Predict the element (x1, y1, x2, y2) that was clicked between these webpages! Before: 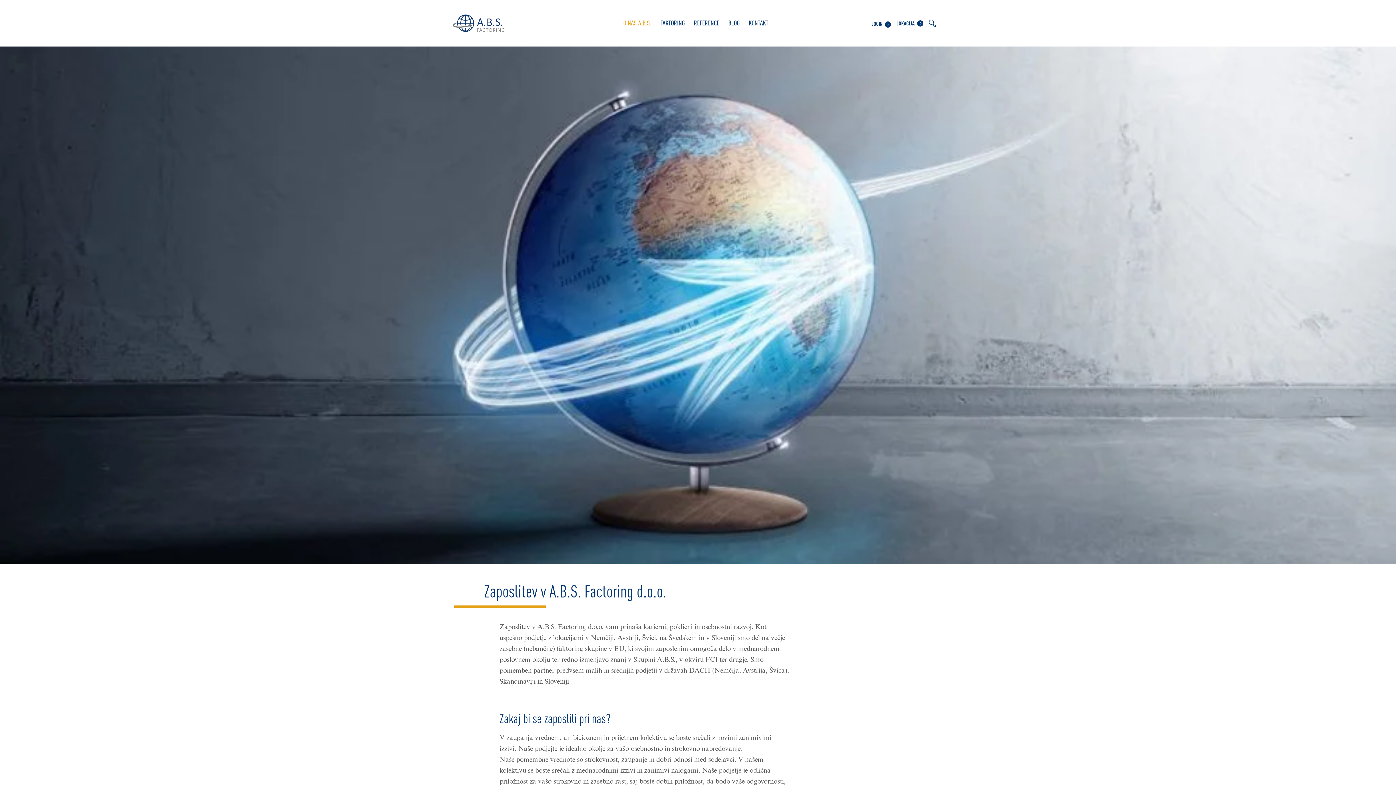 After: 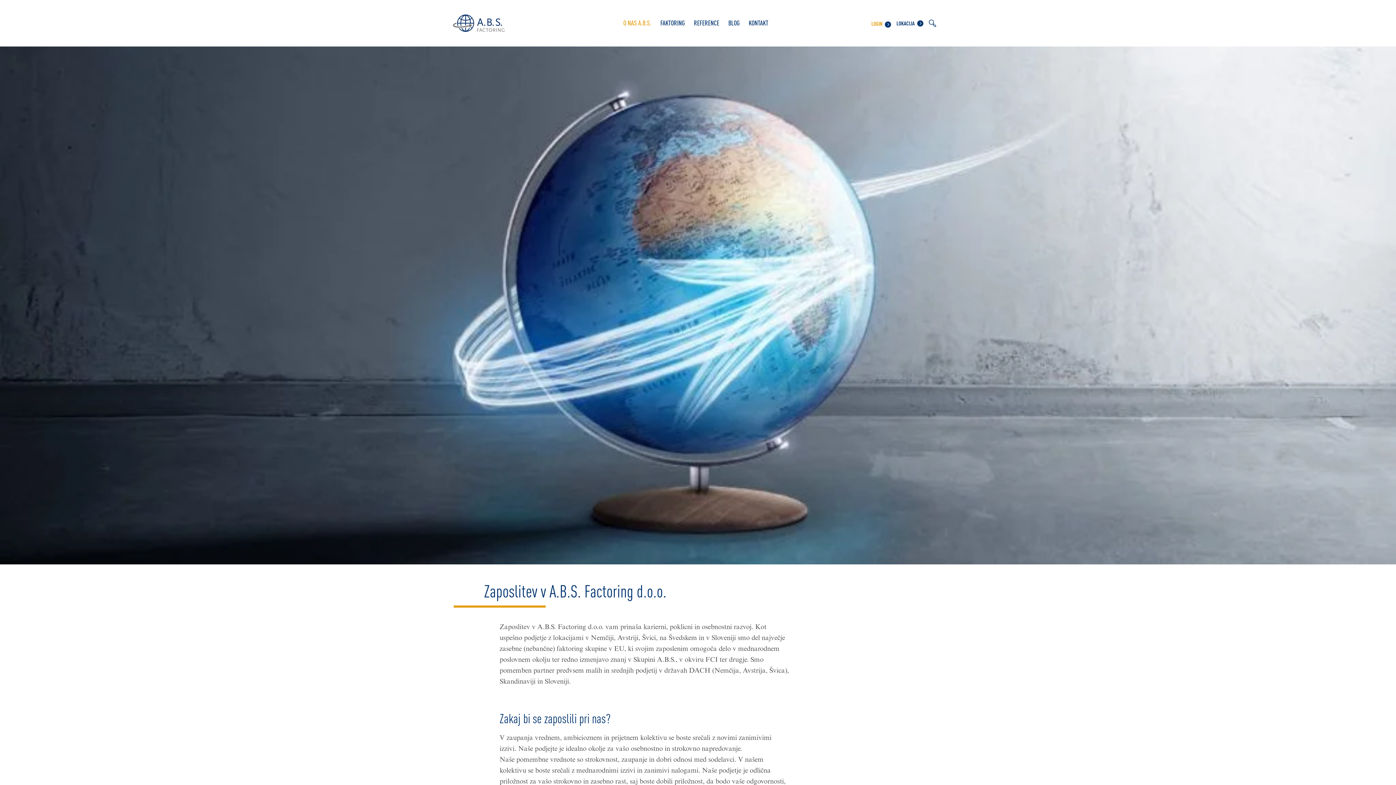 Action: bbox: (871, 20, 891, 26) label: LOGIN